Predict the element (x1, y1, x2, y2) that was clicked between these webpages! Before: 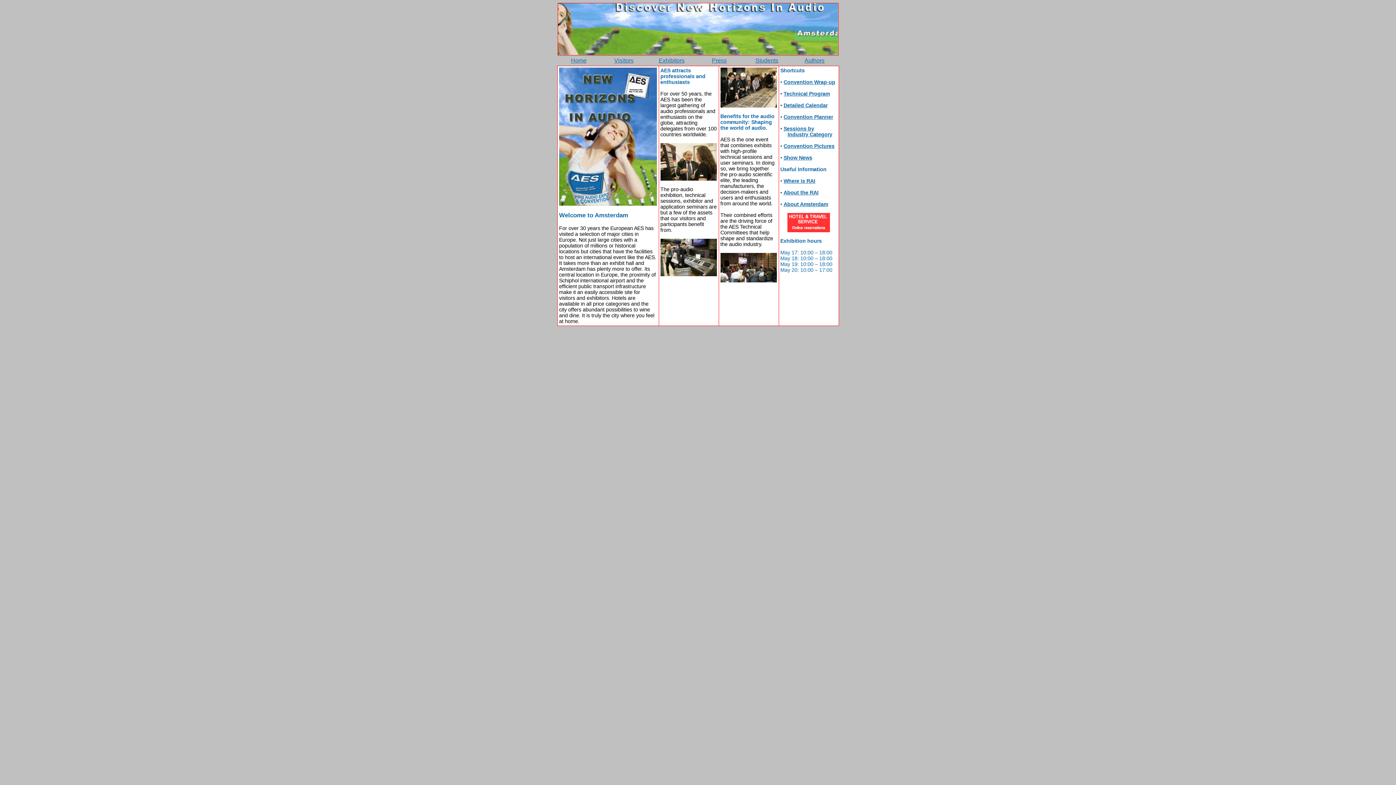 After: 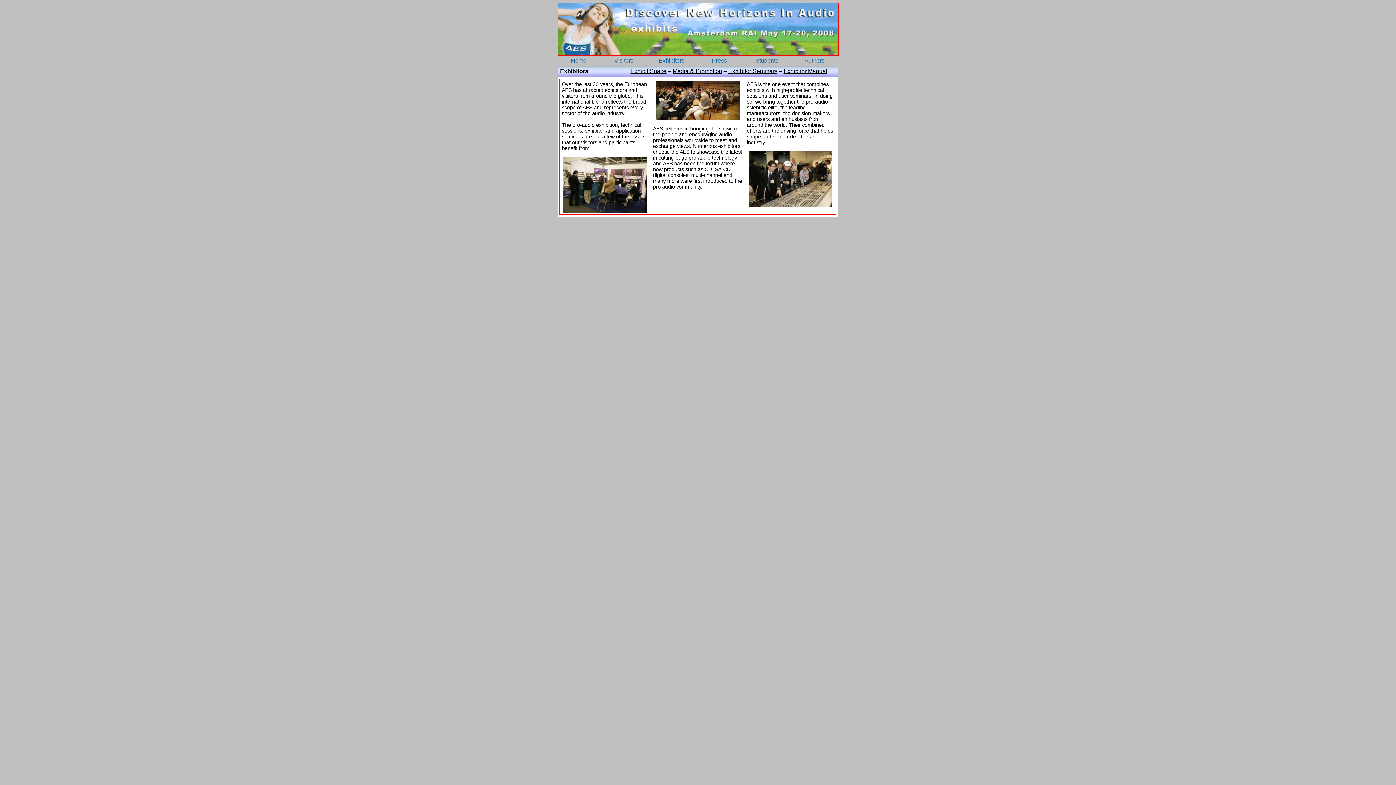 Action: label: Exhibitors bbox: (658, 57, 684, 63)